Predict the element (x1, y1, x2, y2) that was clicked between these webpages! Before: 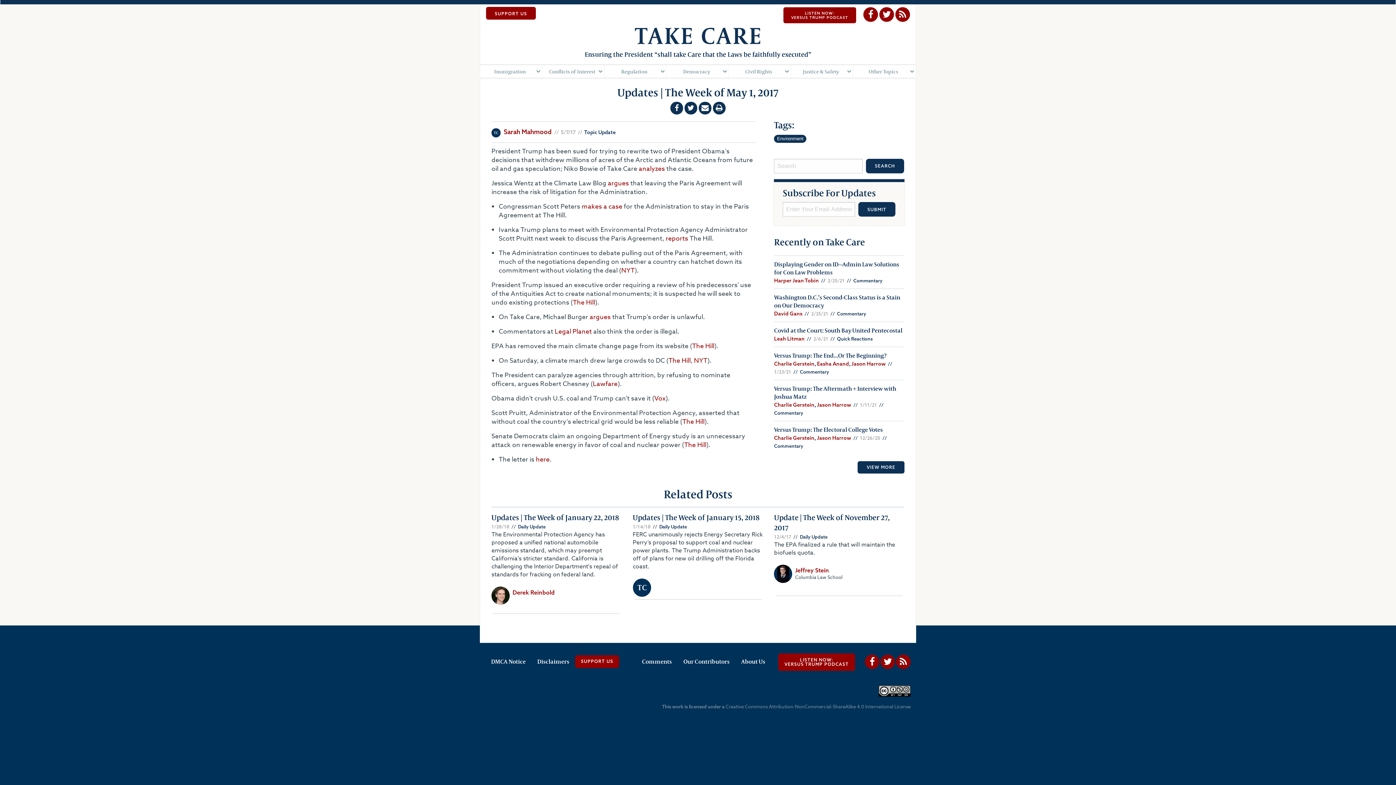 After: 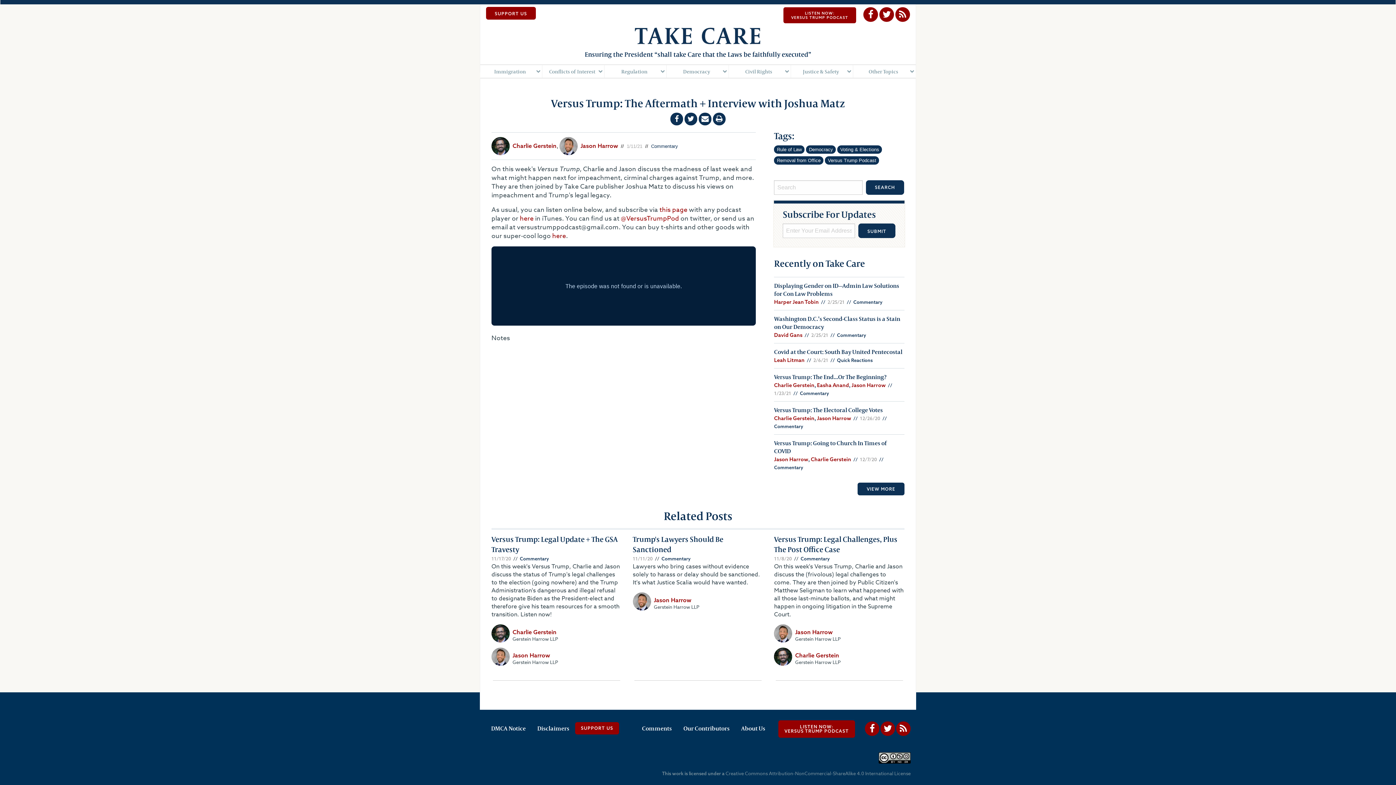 Action: bbox: (774, 384, 904, 400) label: Versus Trump: The Aftermath + Interview with Joshua Matz